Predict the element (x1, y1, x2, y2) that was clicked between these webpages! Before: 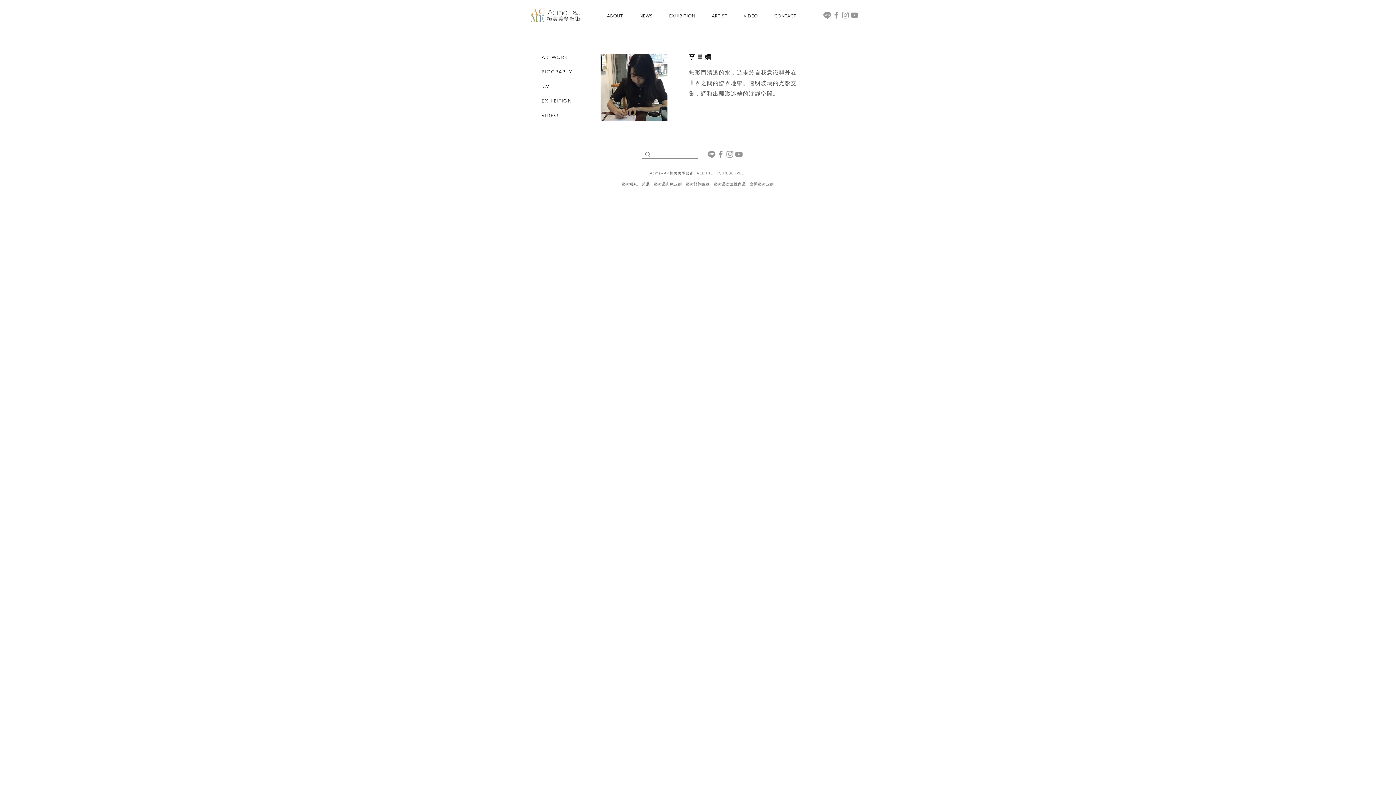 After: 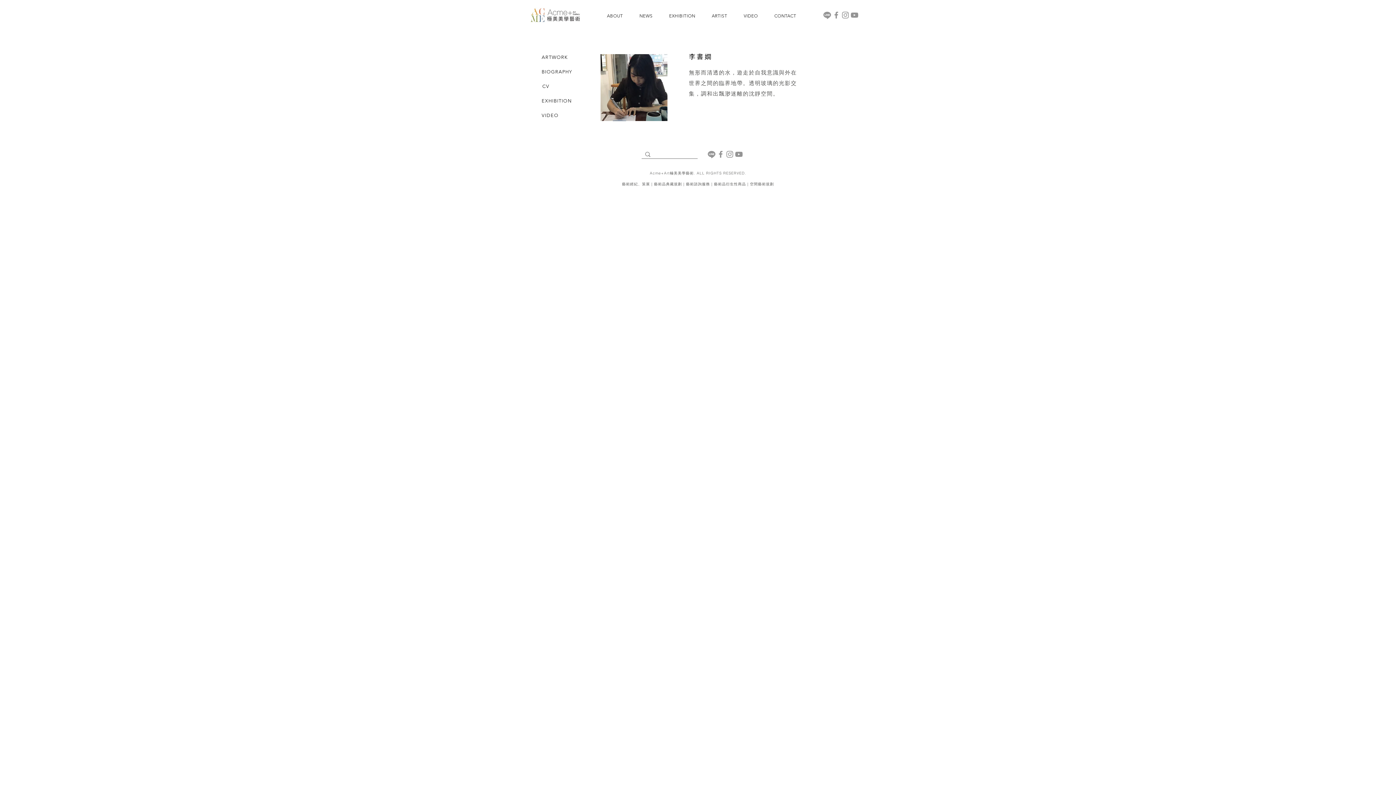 Action: bbox: (832, 10, 841, 19) label: Facebook